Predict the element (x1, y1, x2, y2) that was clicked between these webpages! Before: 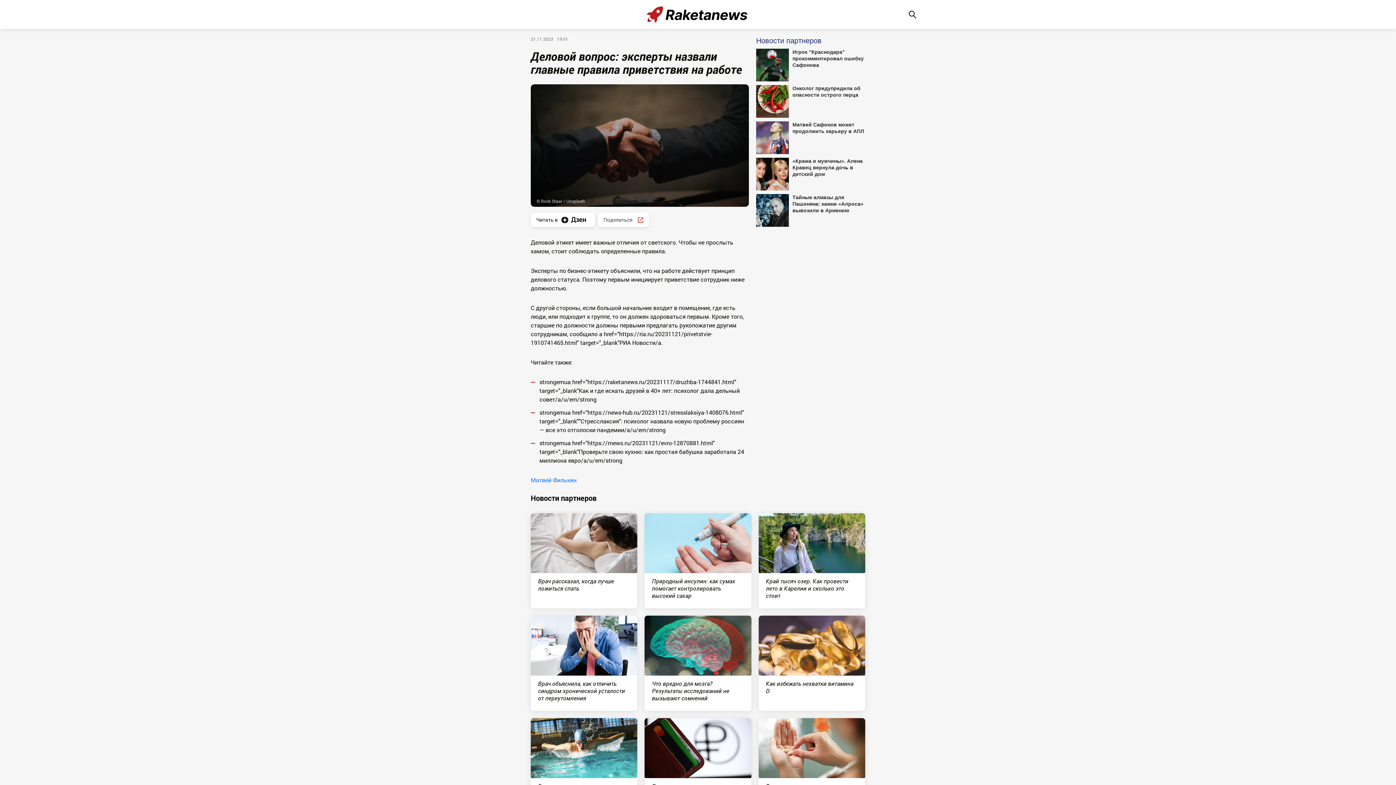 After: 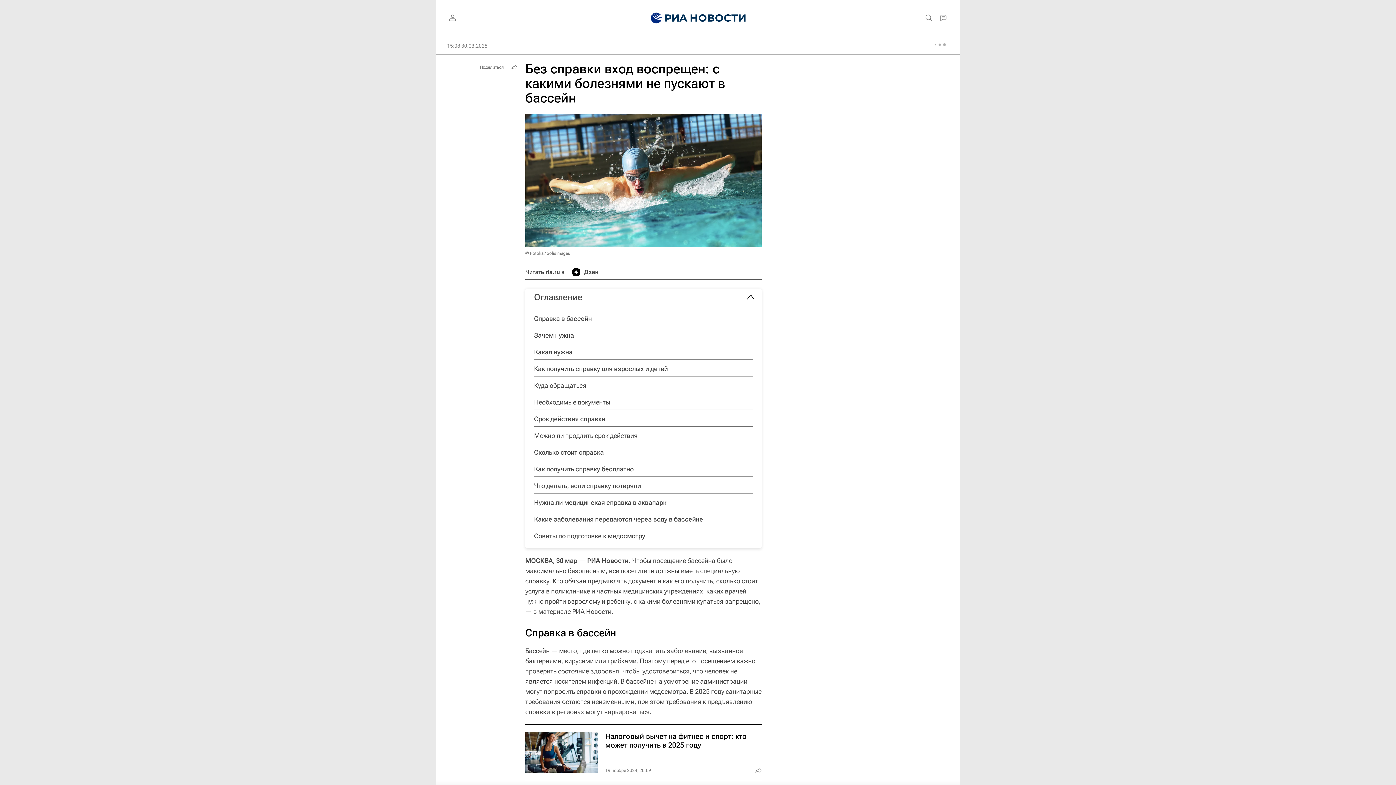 Action: bbox: (530, 718, 637, 813) label: Без справки вход воспрещен: с какими болезнями не пускают в бассейн